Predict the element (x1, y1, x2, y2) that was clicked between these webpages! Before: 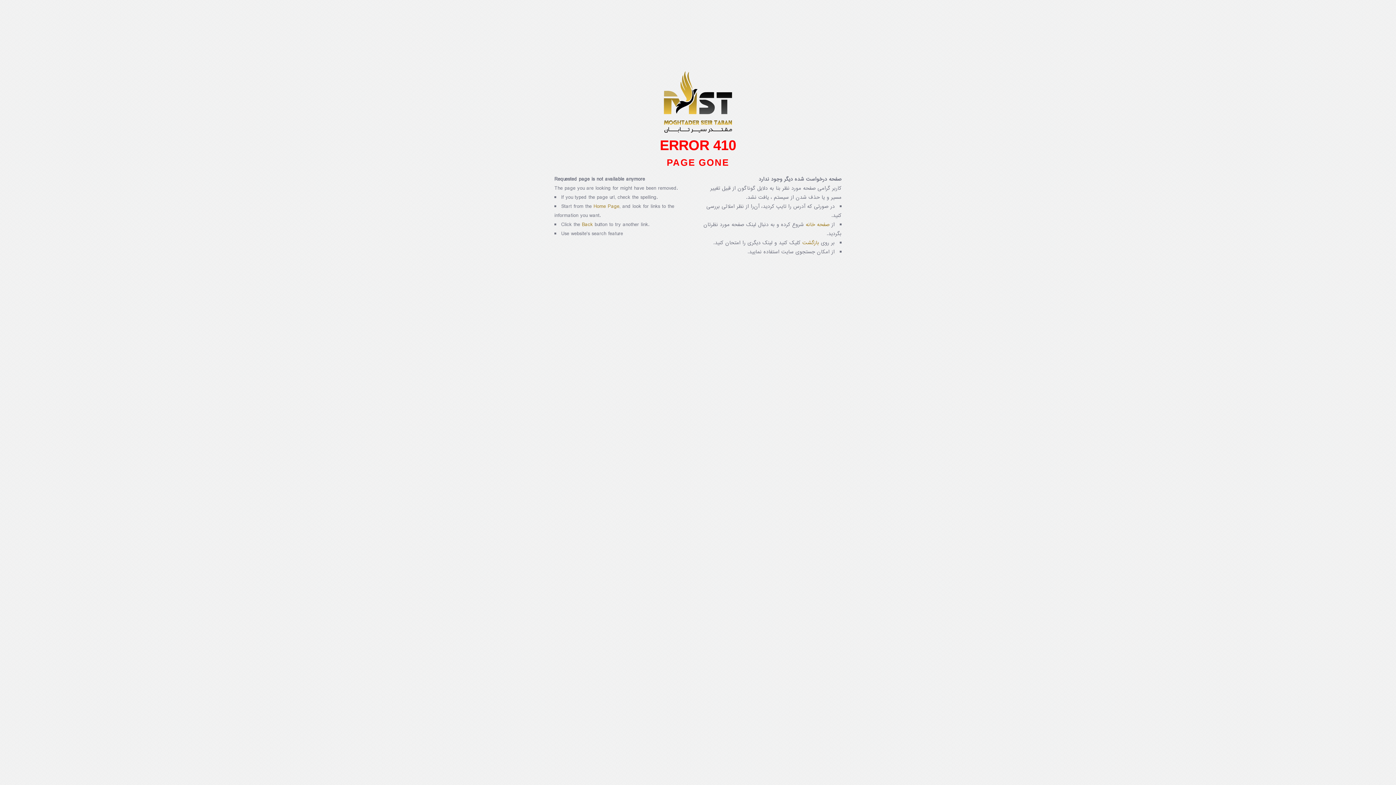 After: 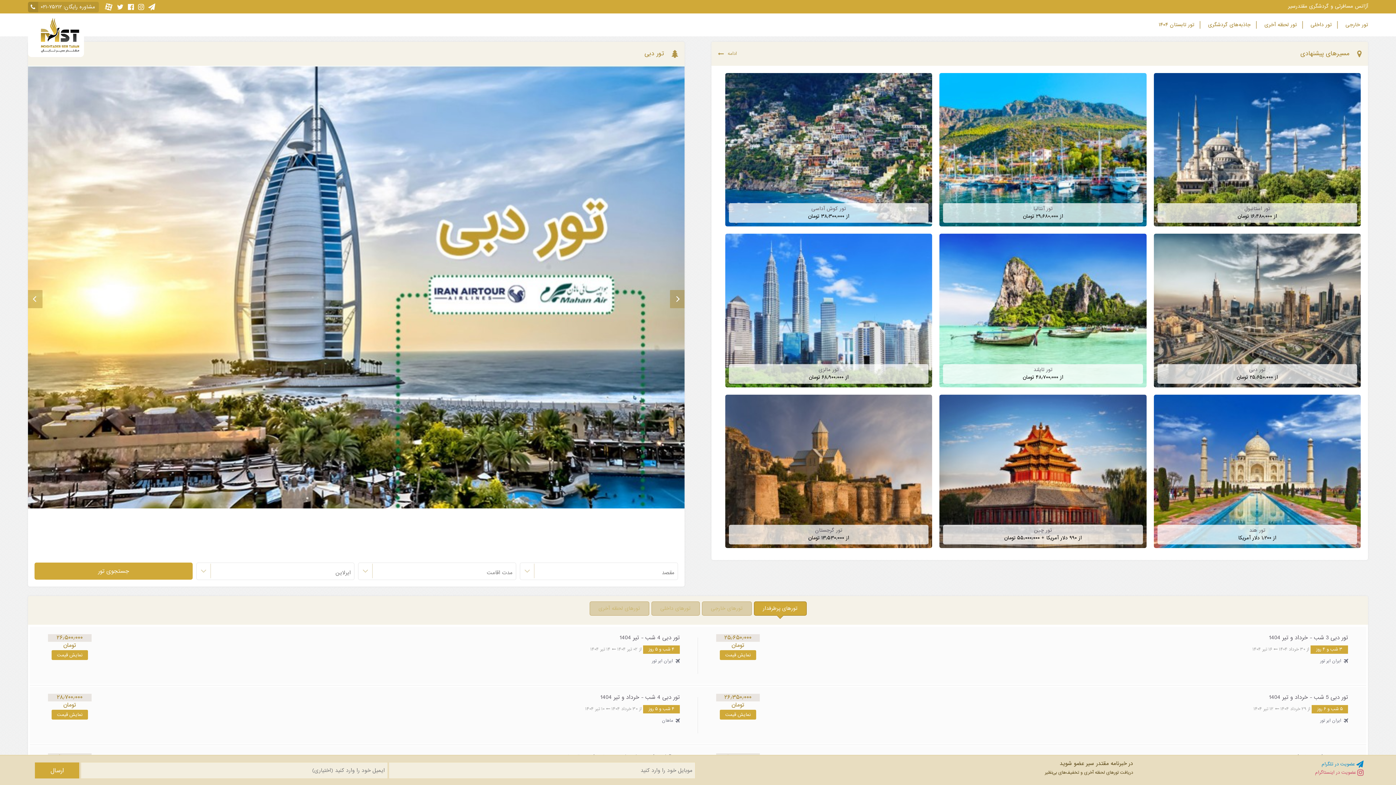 Action: label: Home Page bbox: (593, 202, 619, 210)